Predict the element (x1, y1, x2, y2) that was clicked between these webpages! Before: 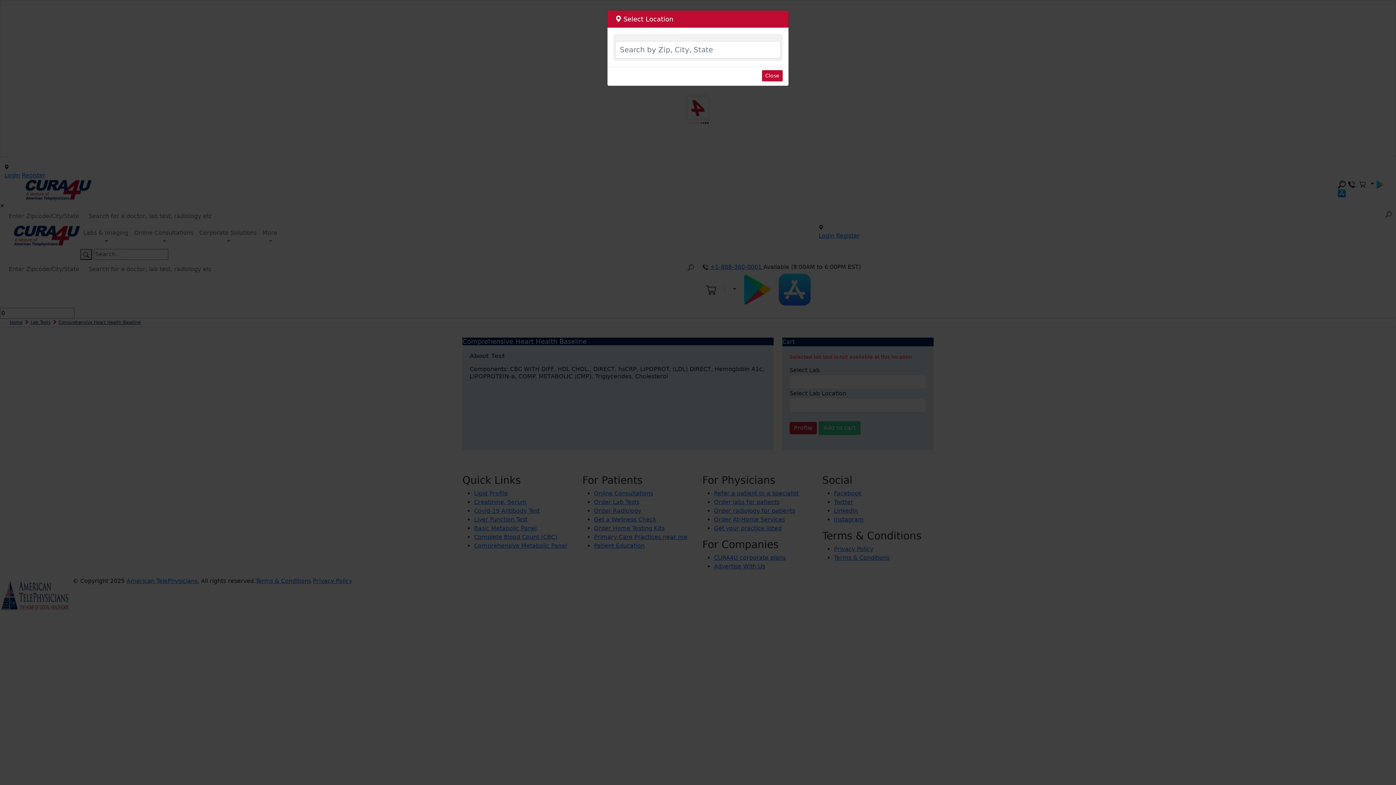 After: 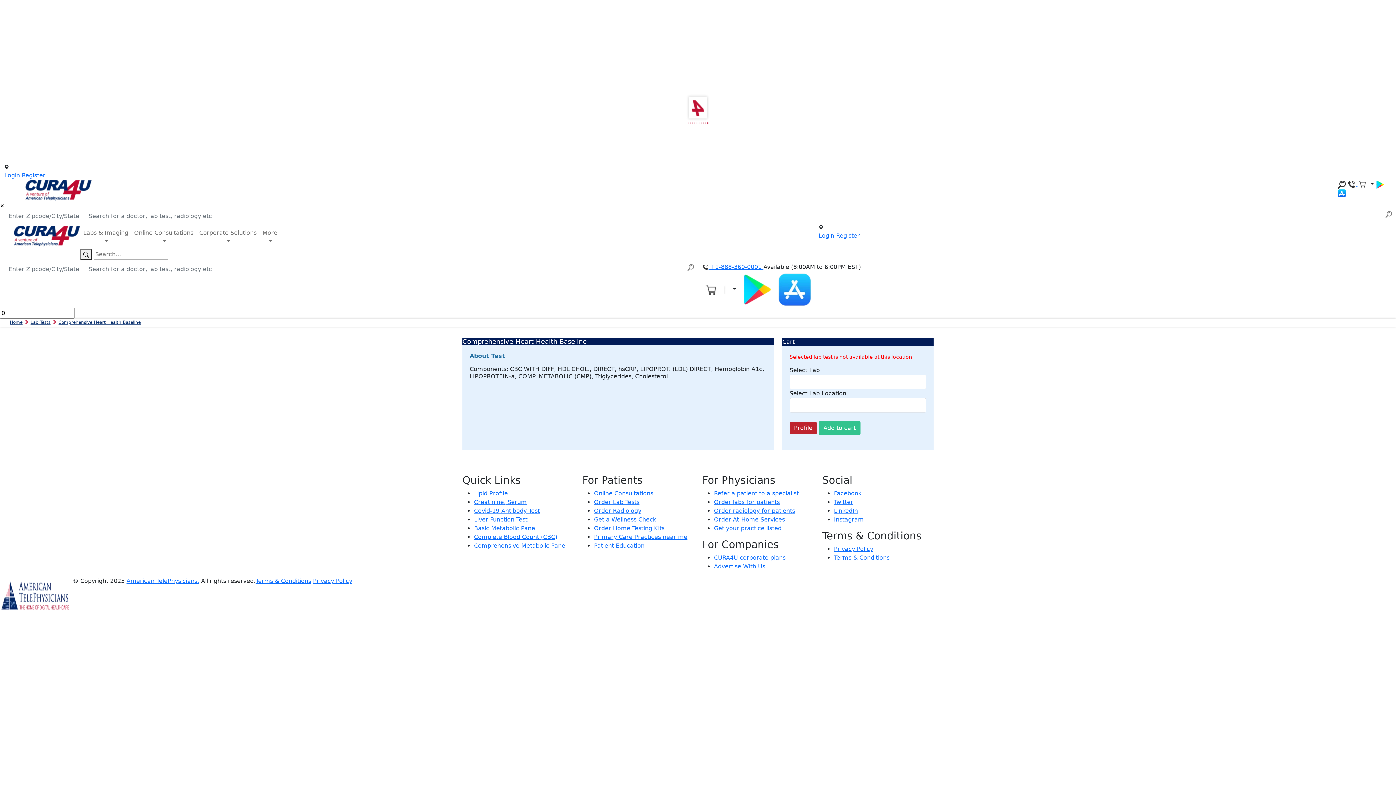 Action: bbox: (762, 70, 782, 81) label: Close